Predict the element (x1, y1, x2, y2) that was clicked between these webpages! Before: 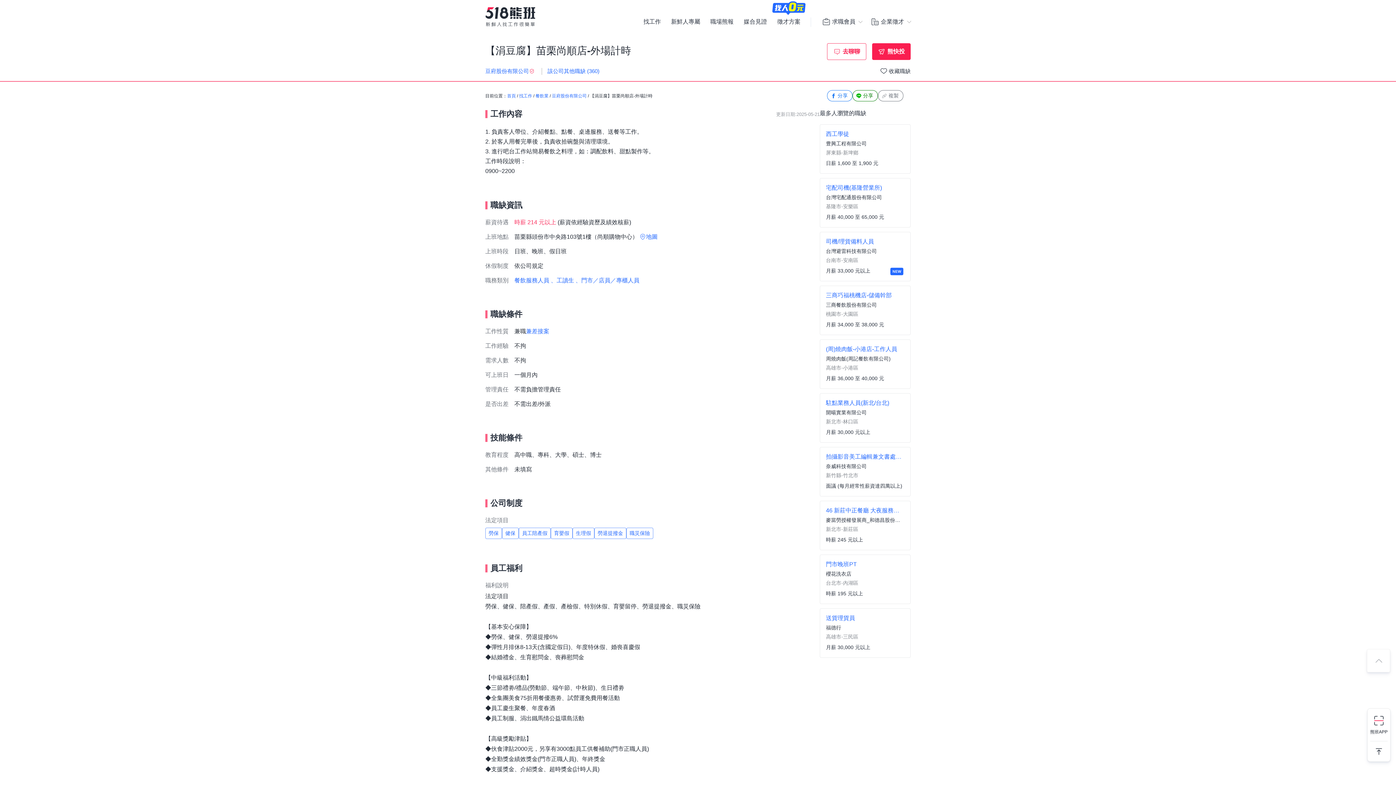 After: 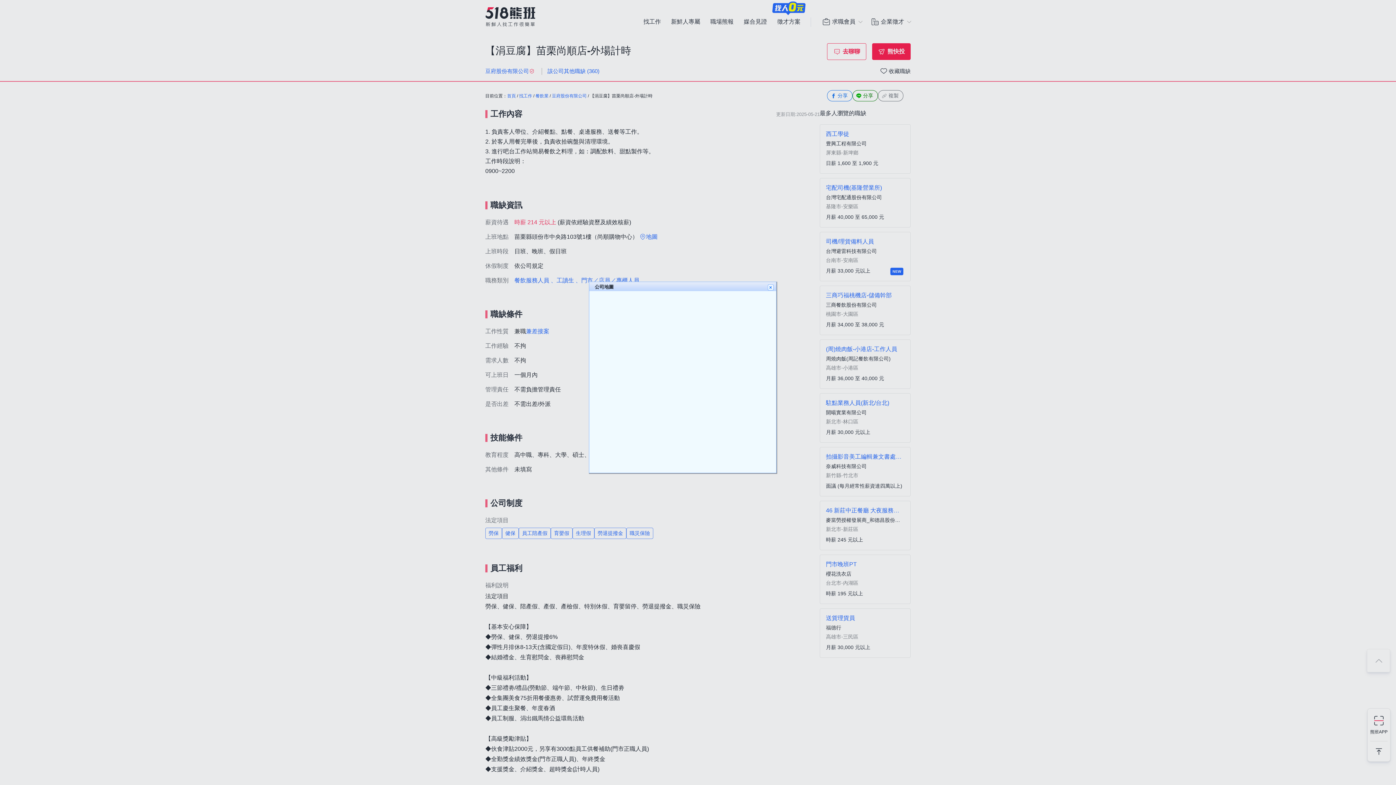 Action: bbox: (639, 233, 657, 240) label: 地圖